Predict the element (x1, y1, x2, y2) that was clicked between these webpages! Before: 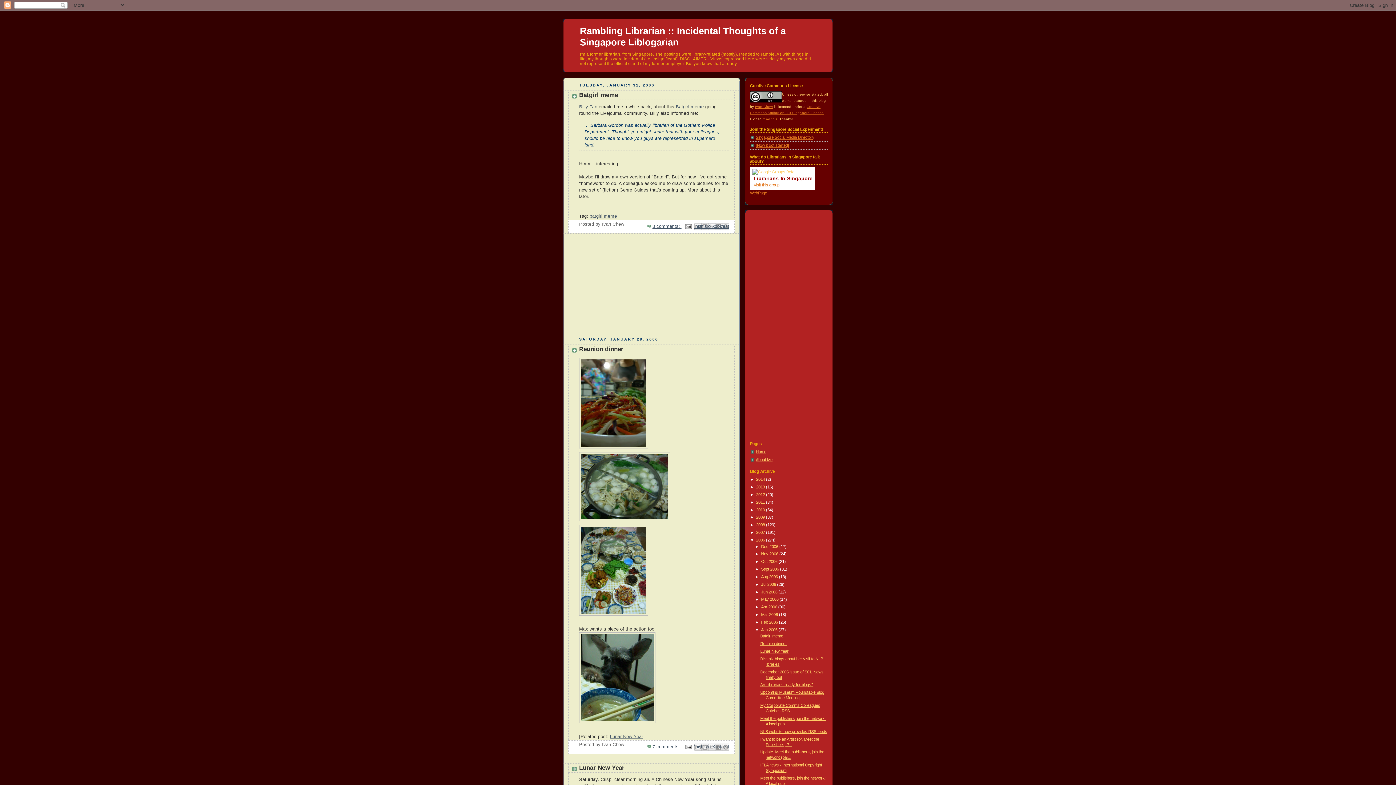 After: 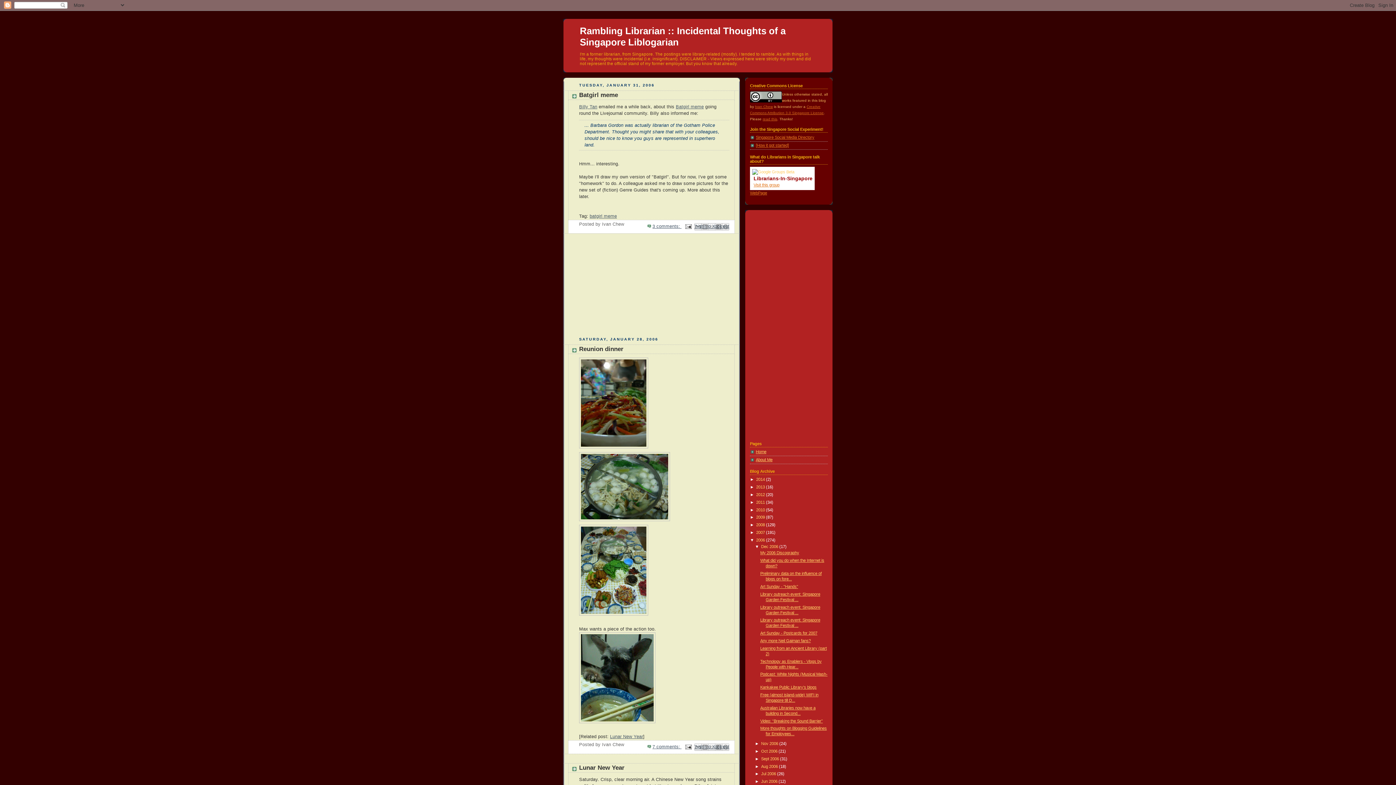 Action: label: ►   bbox: (755, 544, 761, 548)